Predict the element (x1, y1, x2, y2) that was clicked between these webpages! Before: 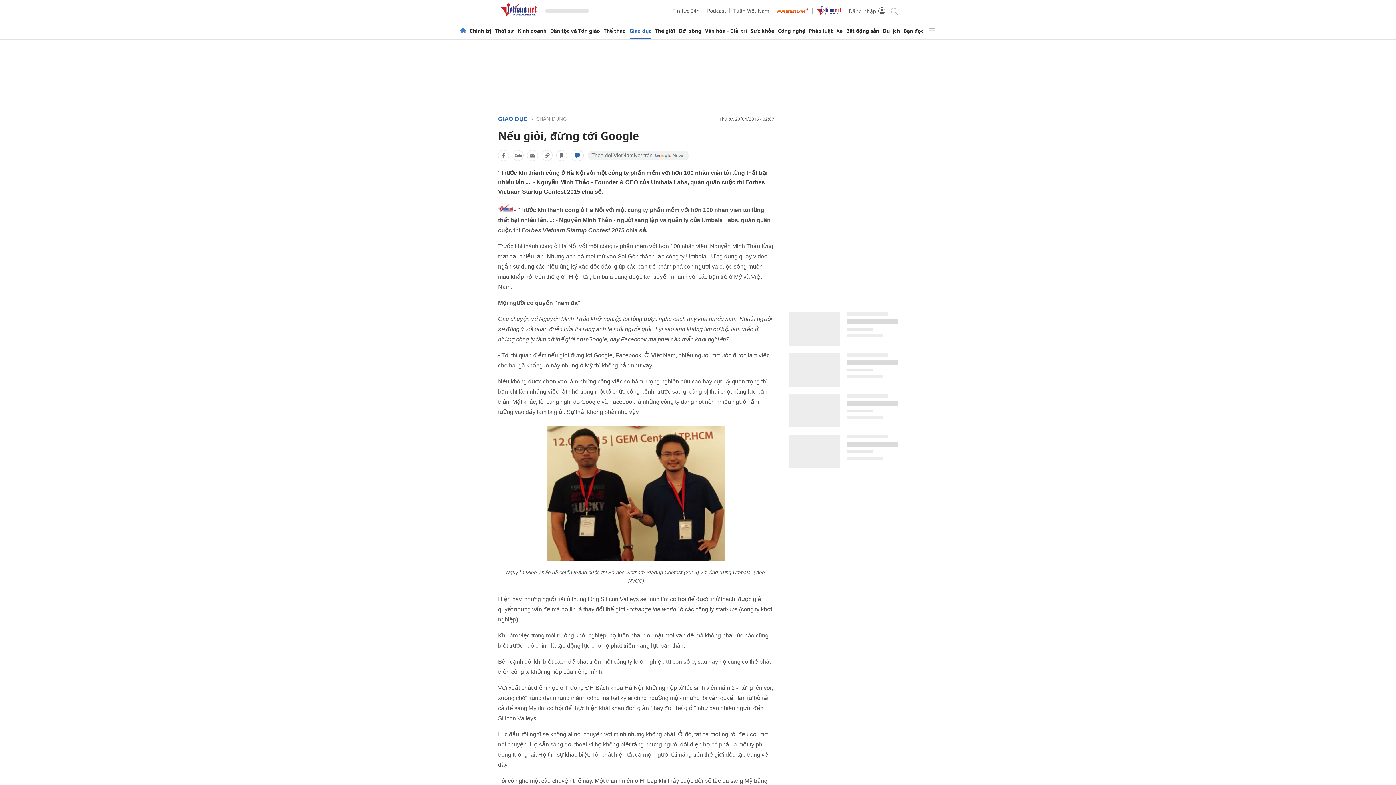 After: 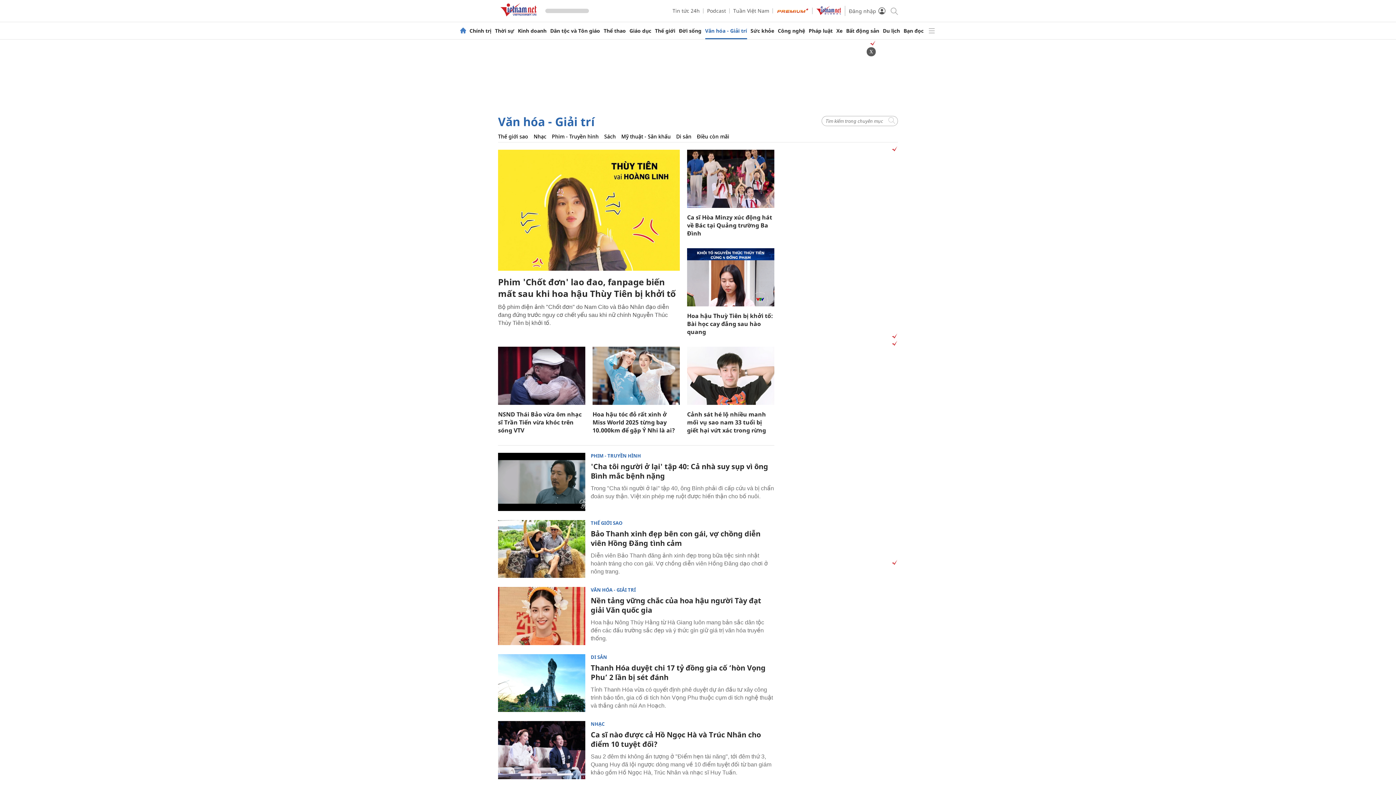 Action: bbox: (705, 28, 747, 33) label: Văn hóa - Giải trí